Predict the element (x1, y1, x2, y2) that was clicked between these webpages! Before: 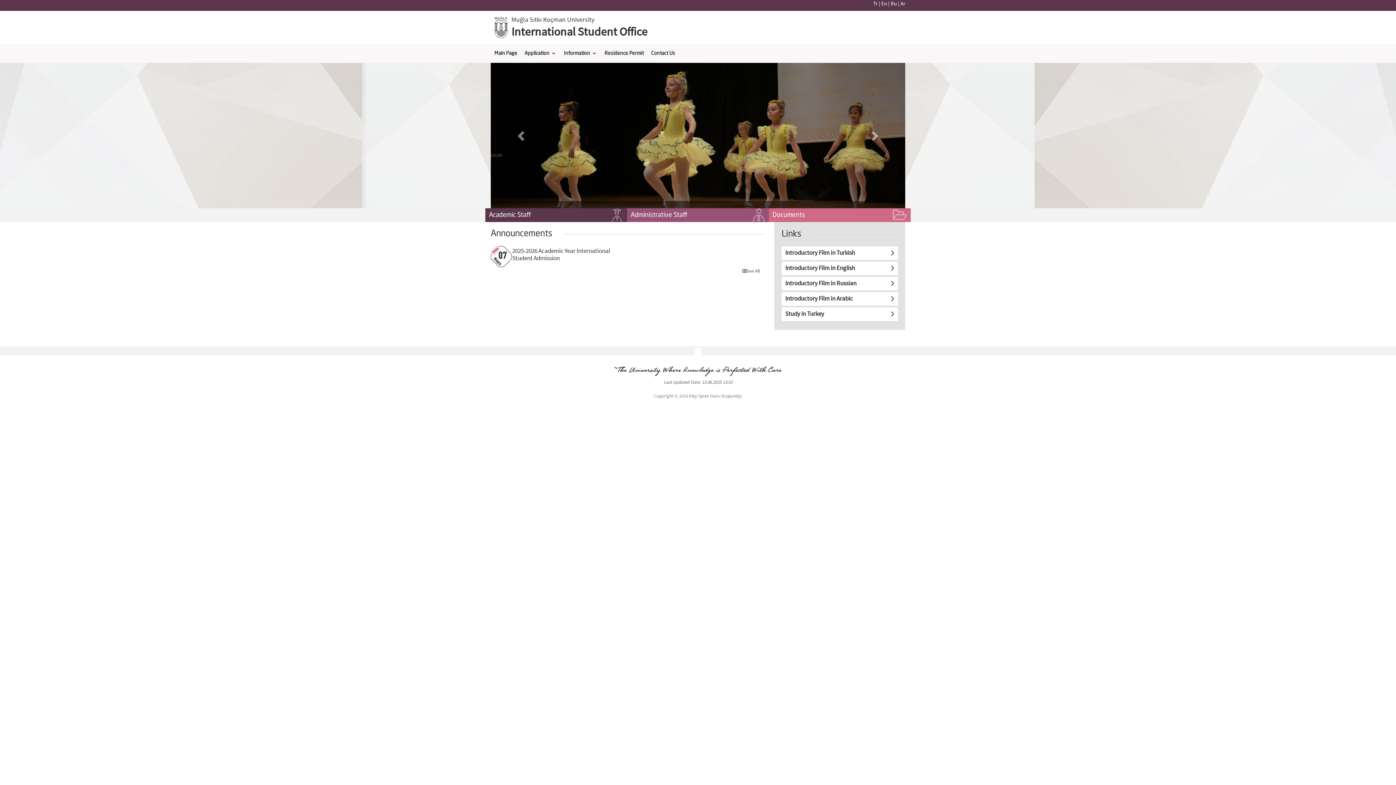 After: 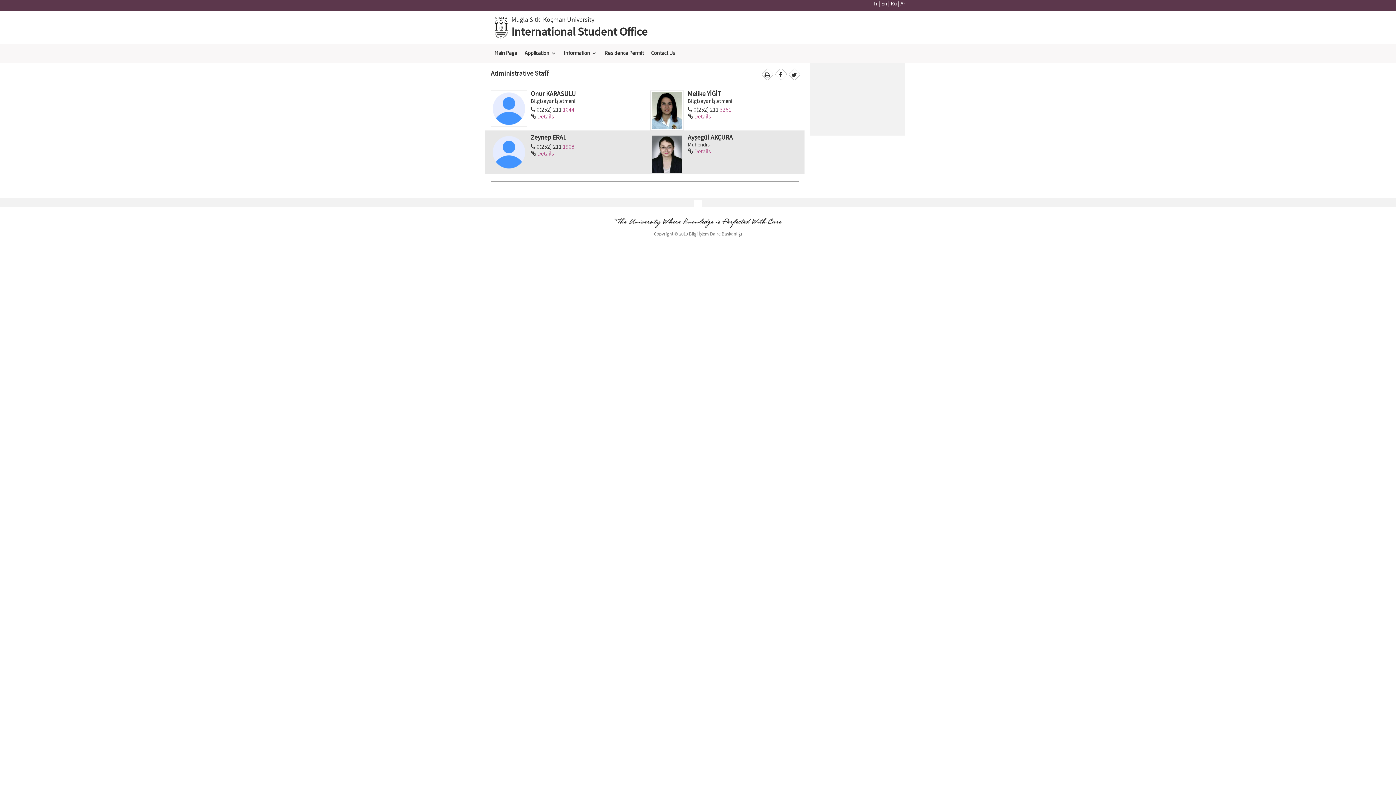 Action: label: Administrative Staff bbox: (627, 208, 769, 222)